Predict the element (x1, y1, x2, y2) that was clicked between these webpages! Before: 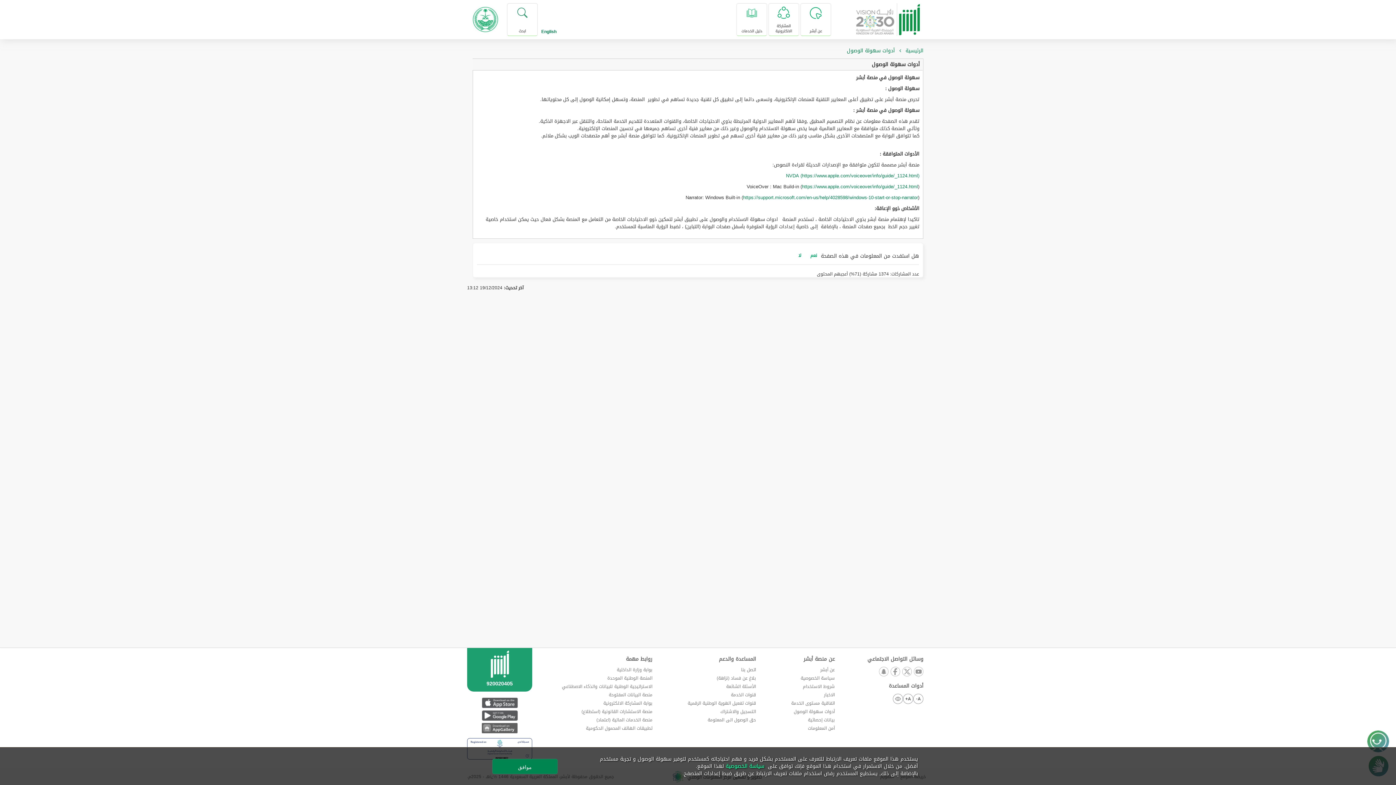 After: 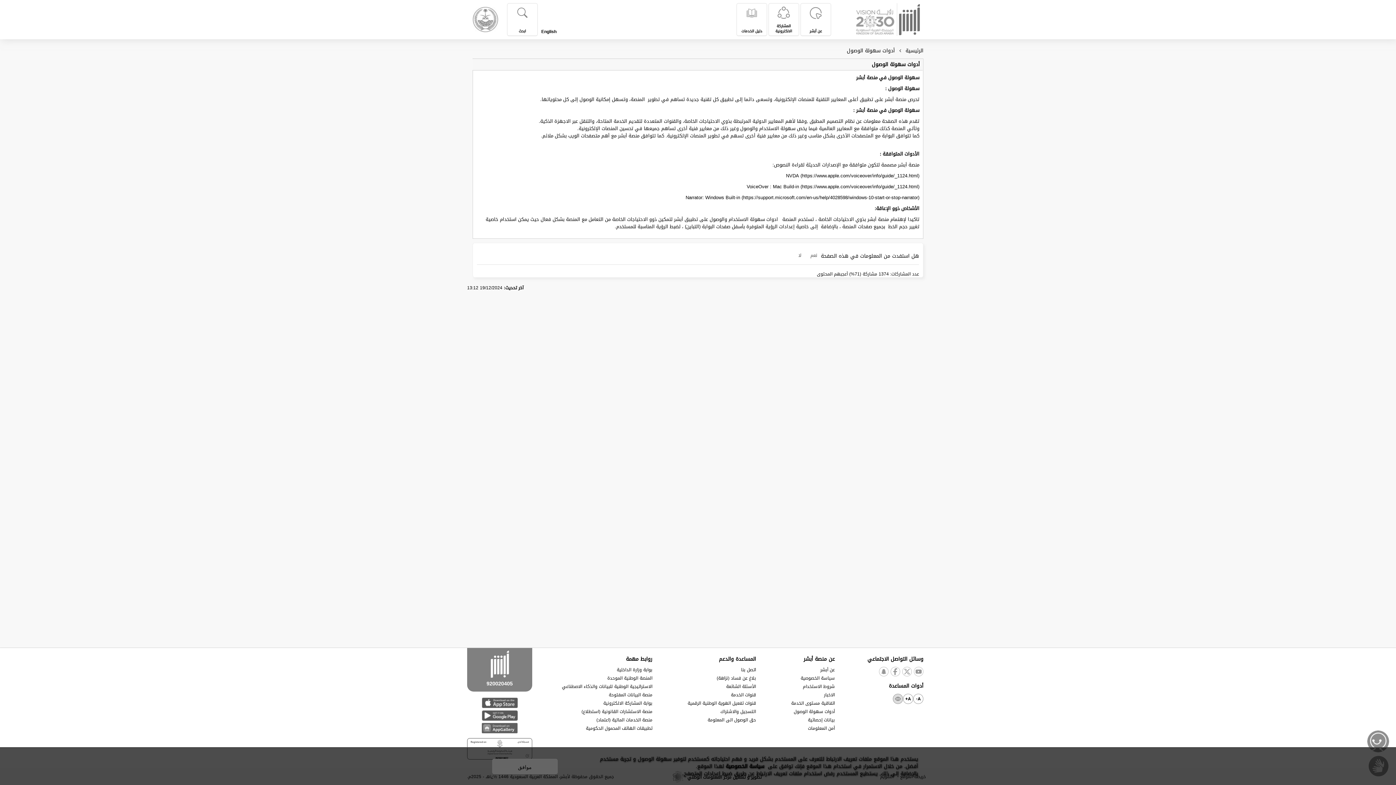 Action: bbox: (893, 694, 903, 704)